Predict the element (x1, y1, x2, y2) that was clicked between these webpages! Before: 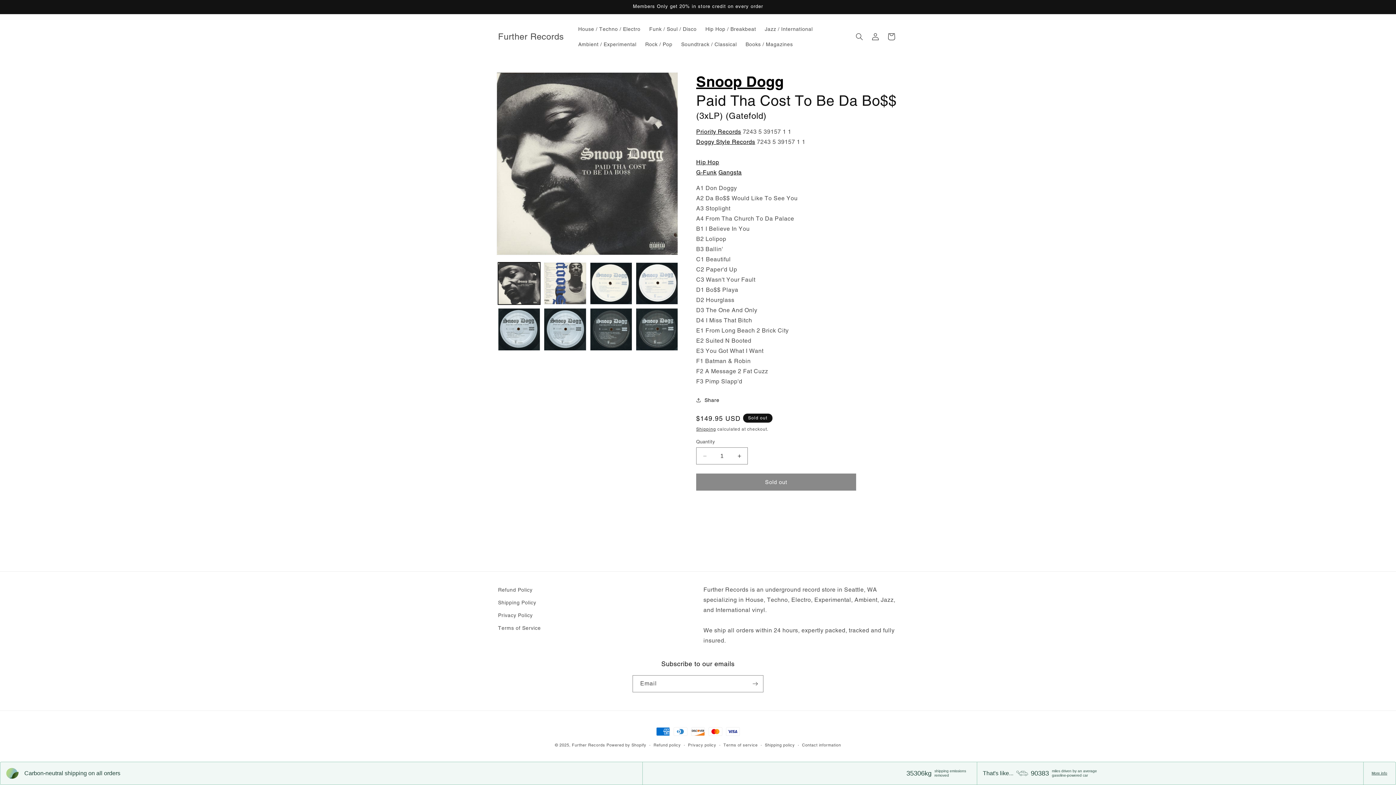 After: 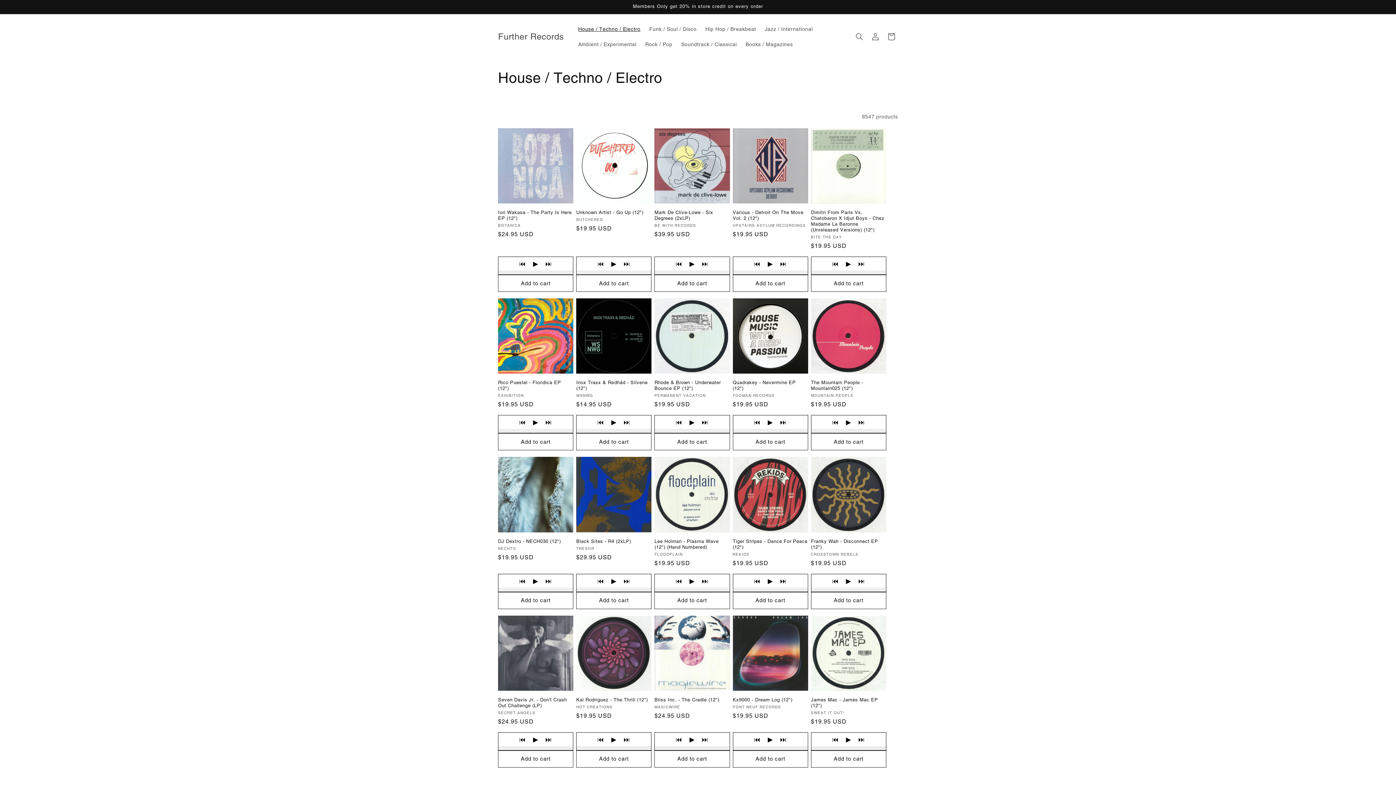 Action: label: House / Techno / Electro bbox: (574, 21, 645, 36)